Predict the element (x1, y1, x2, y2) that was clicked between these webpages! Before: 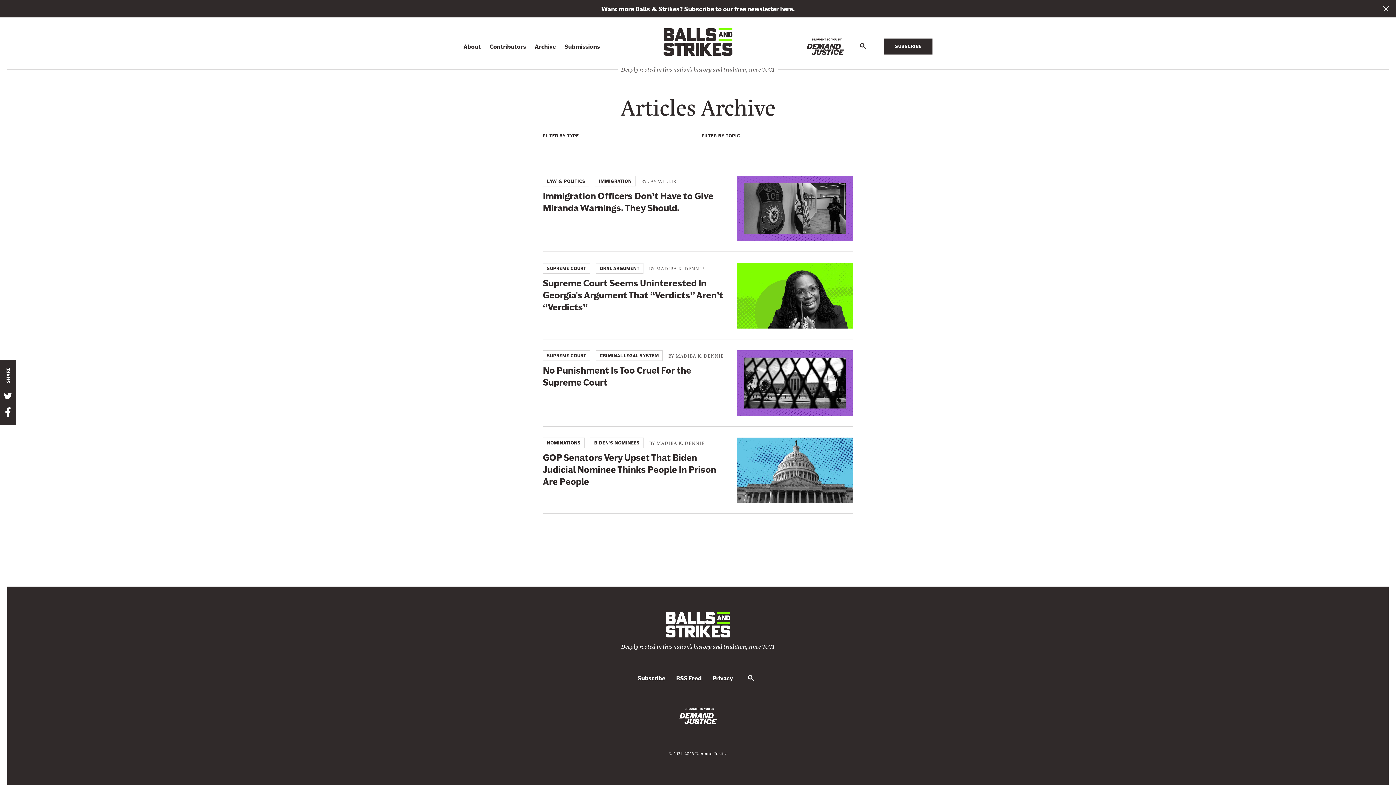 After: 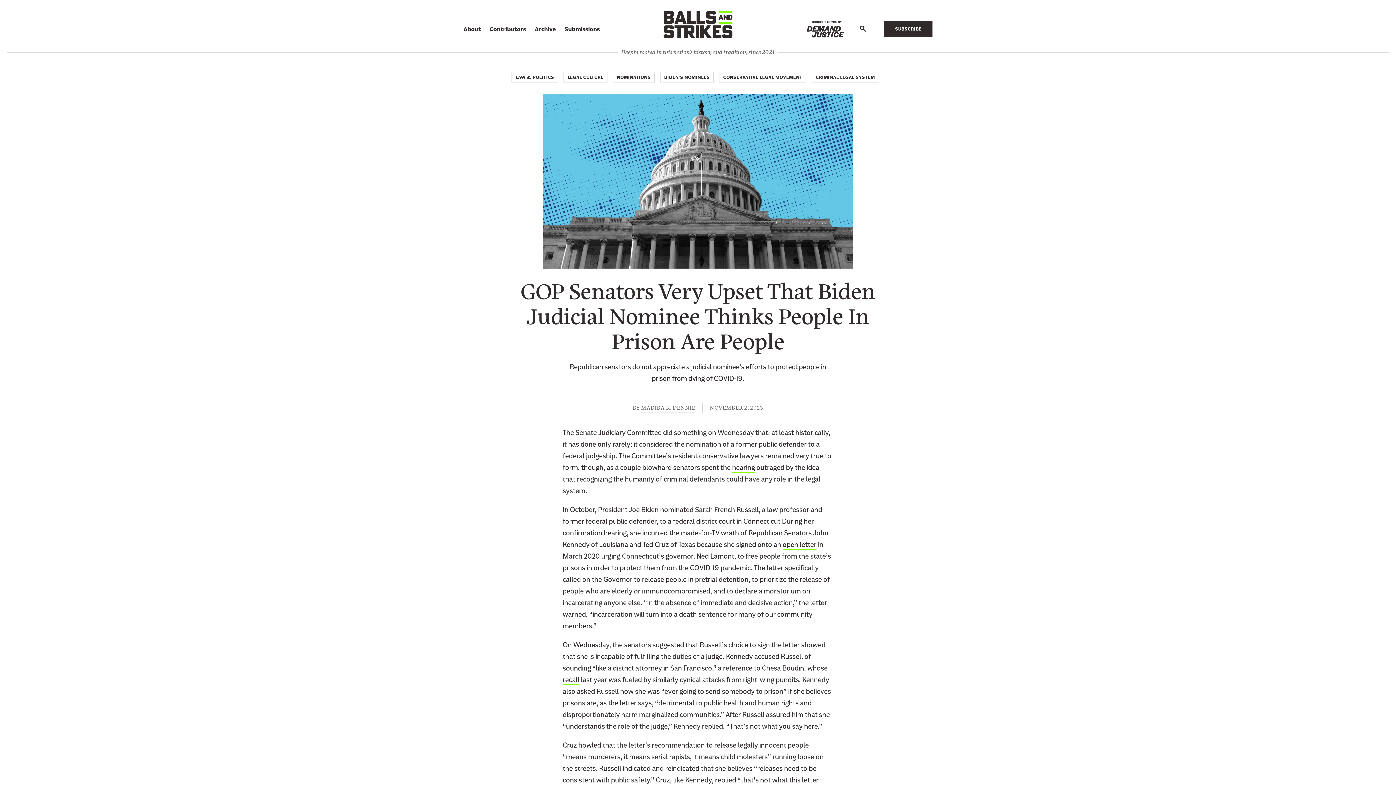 Action: label: Link to: GOP Senators Very Upset That Biden Judicial Nominee Thinks People In Prison Are People bbox: (736, 437, 853, 503)